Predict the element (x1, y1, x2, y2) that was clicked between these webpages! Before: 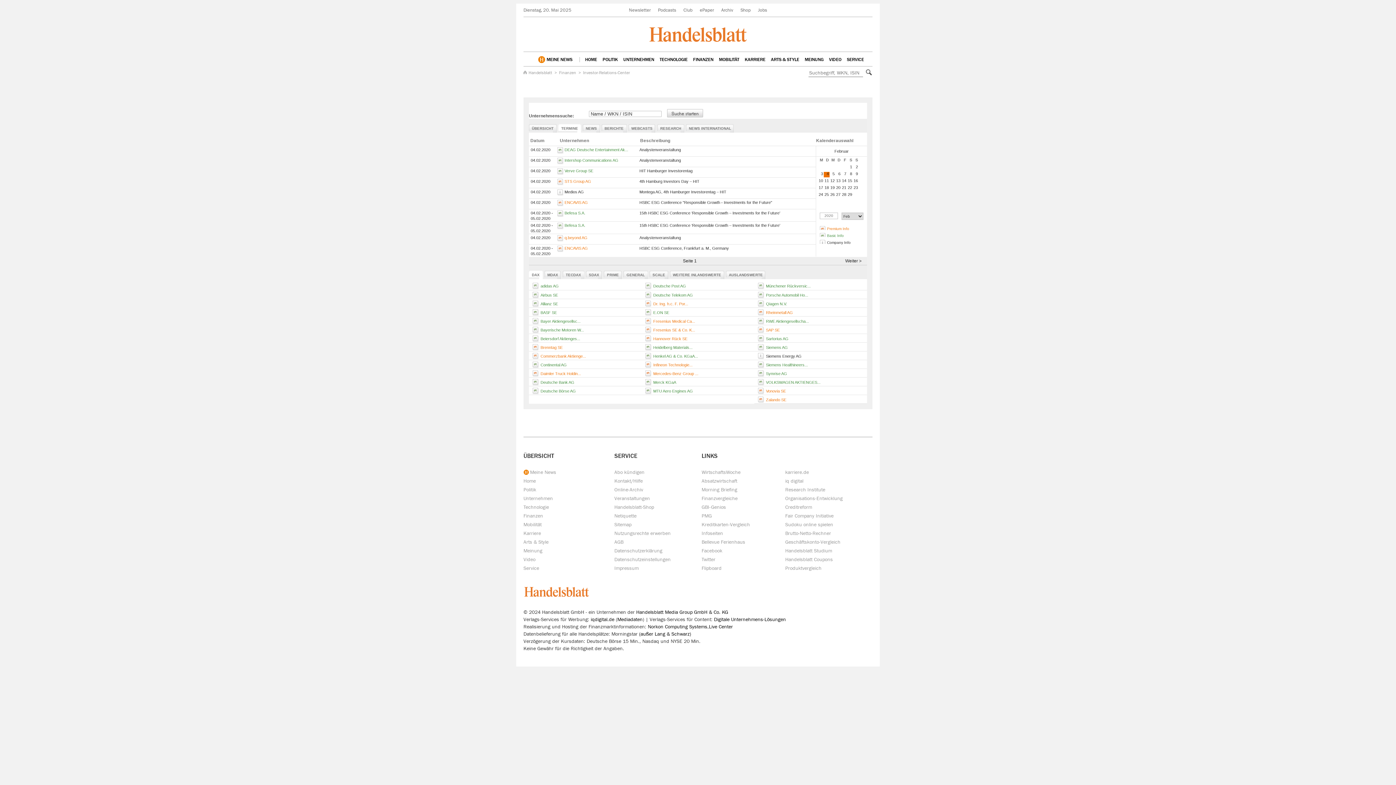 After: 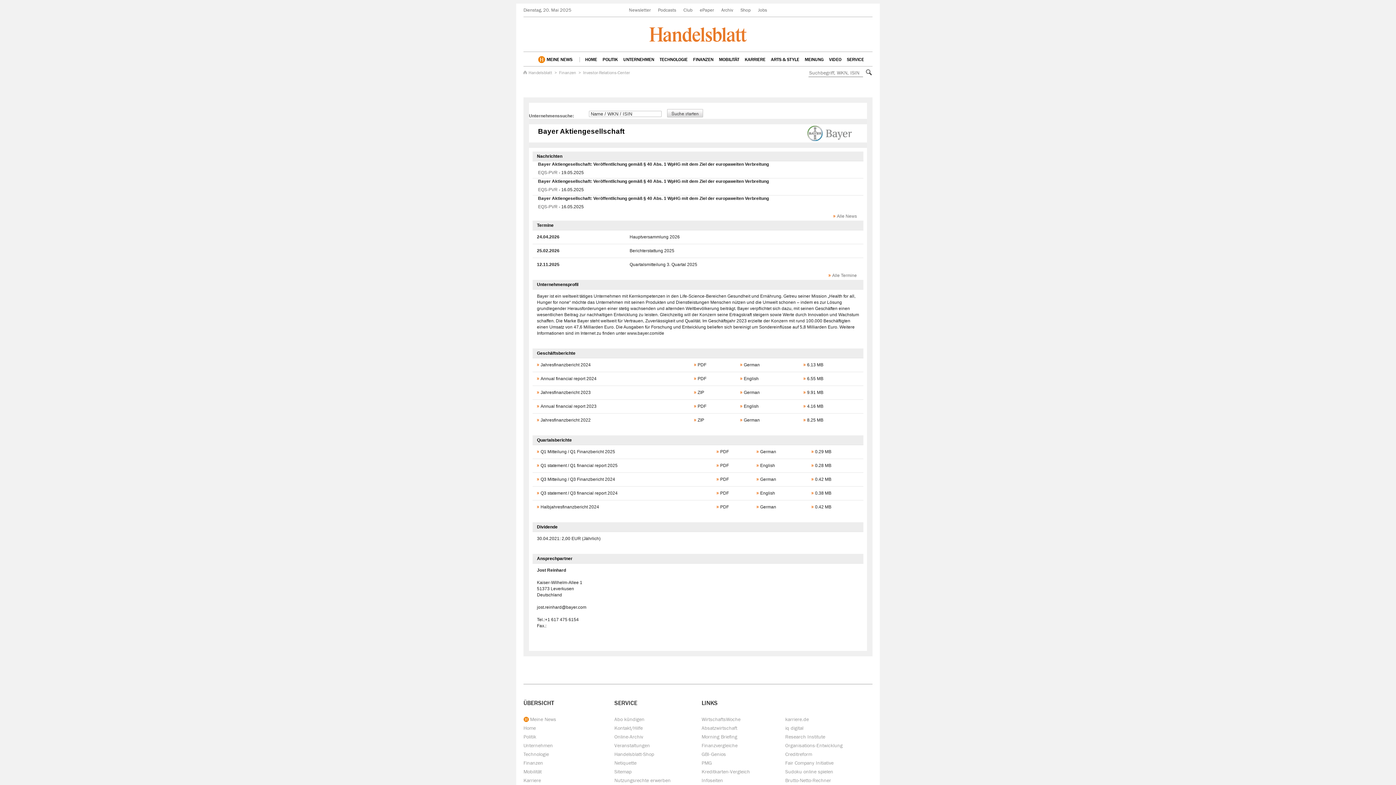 Action: bbox: (540, 319, 580, 323) label: Bayer Aktiengesellsc...